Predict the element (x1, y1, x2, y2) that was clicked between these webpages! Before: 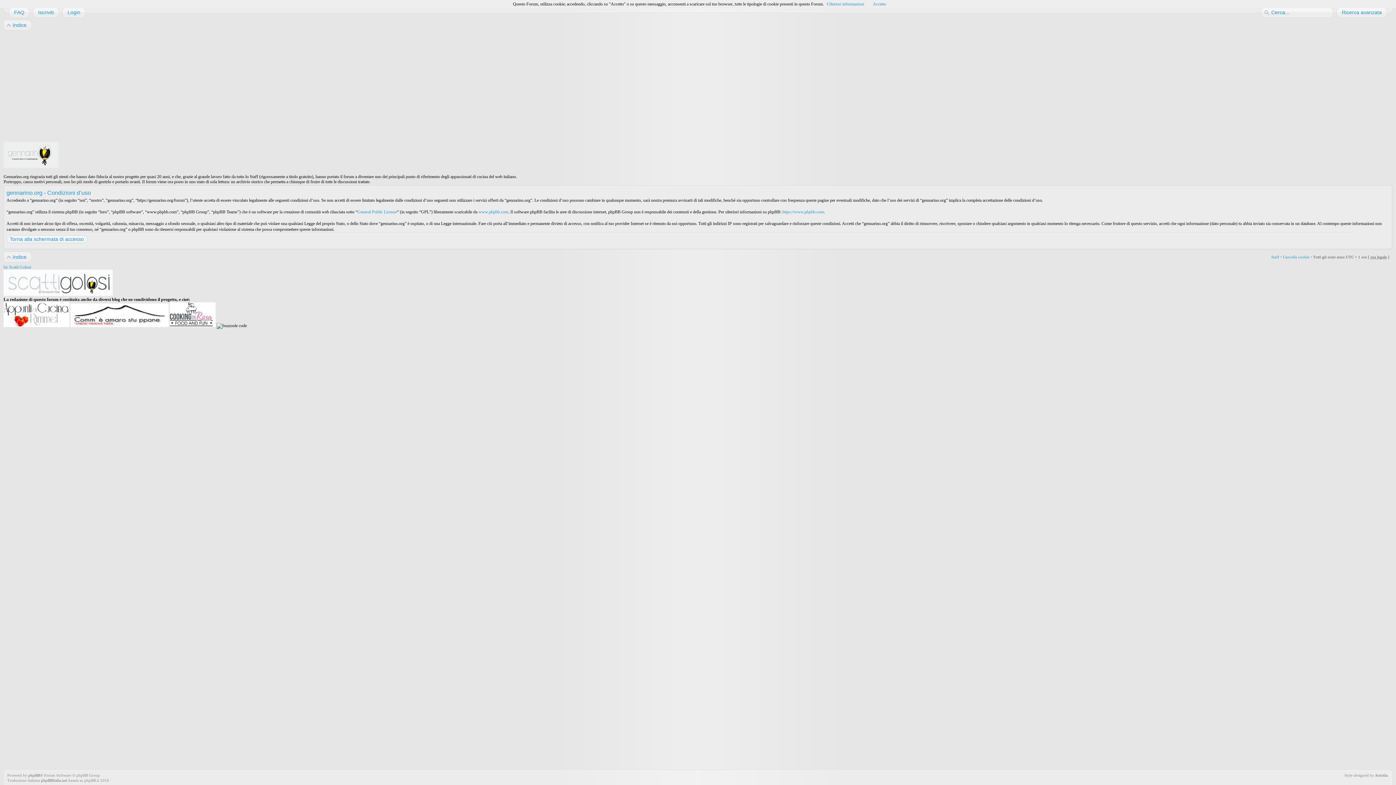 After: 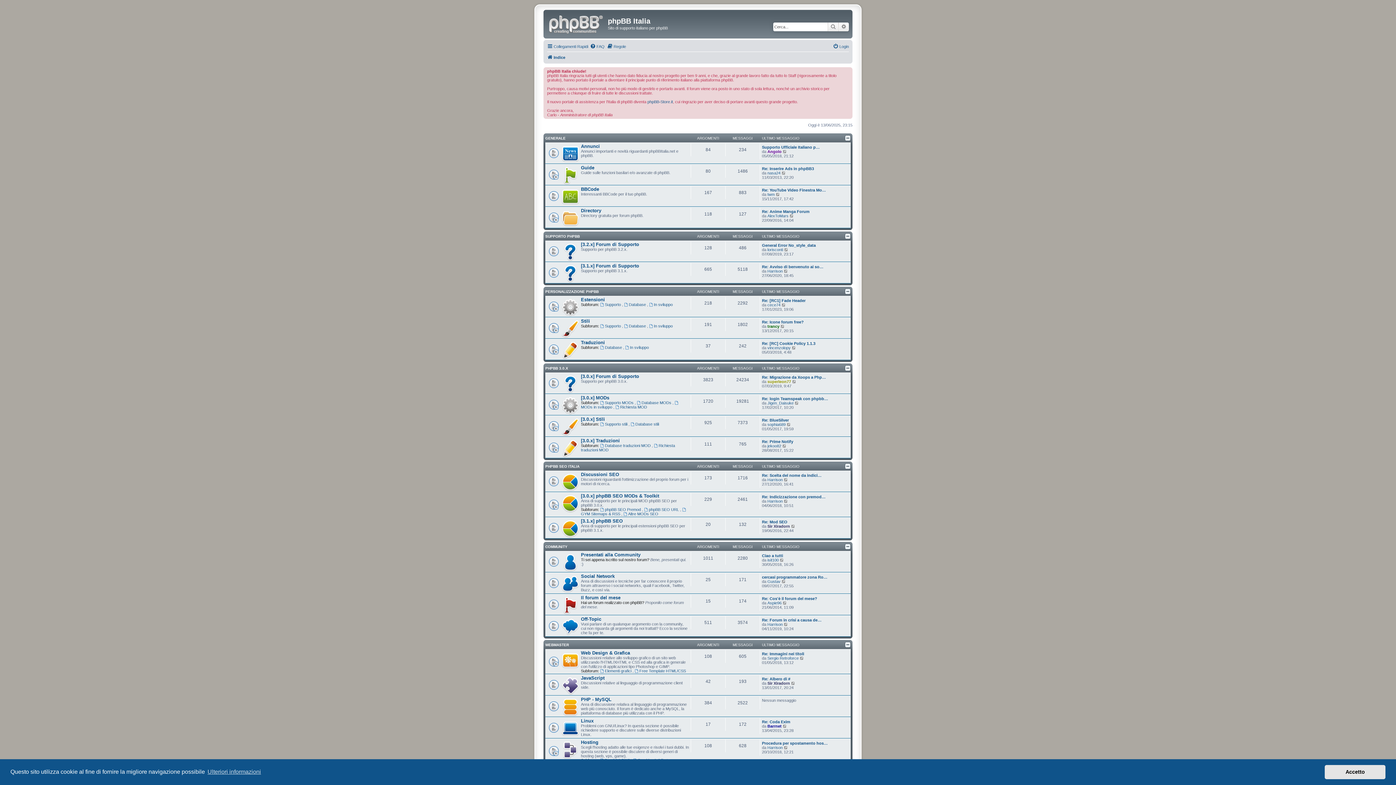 Action: label: phpBBItalia.net bbox: (41, 778, 67, 782)